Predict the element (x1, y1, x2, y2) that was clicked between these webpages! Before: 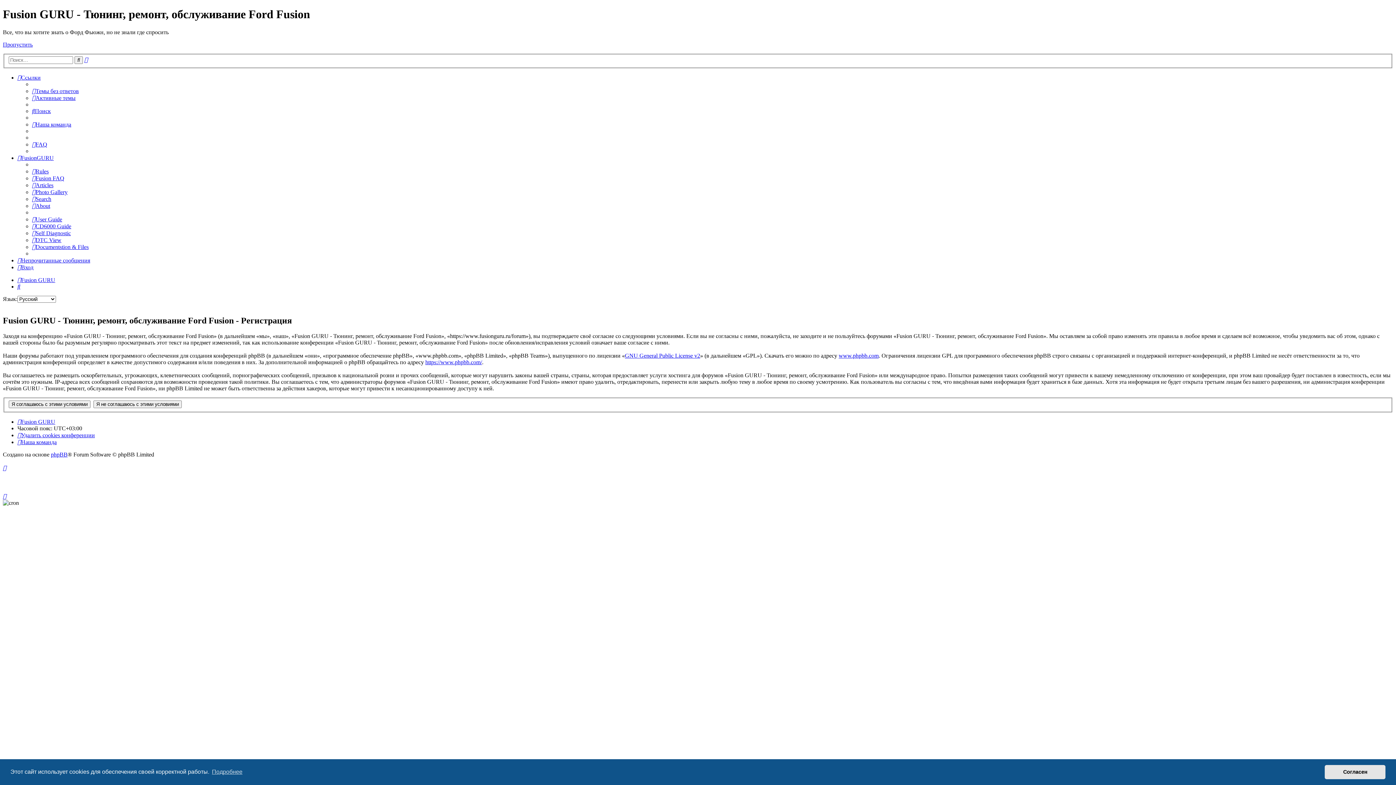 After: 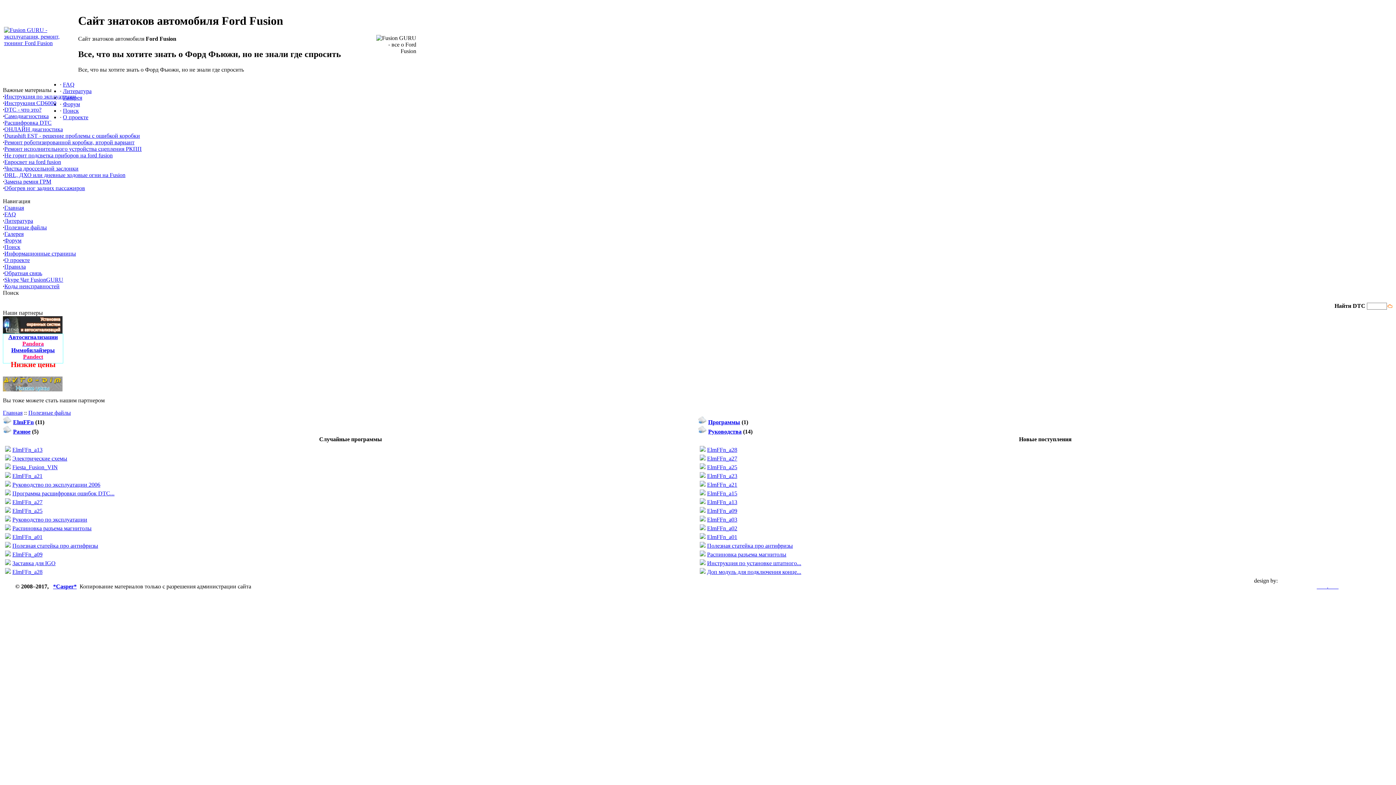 Action: bbox: (32, 244, 88, 250) label: Documentstion & Files